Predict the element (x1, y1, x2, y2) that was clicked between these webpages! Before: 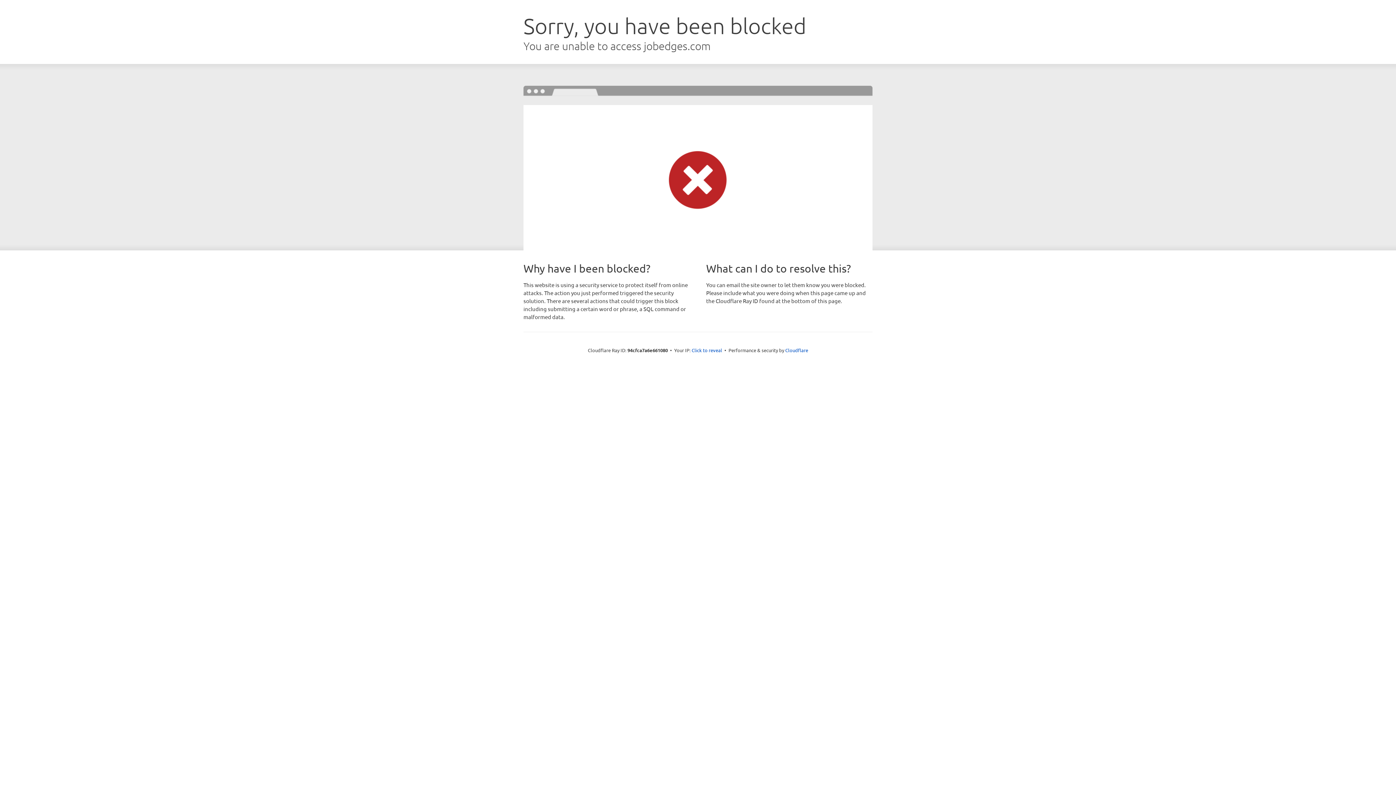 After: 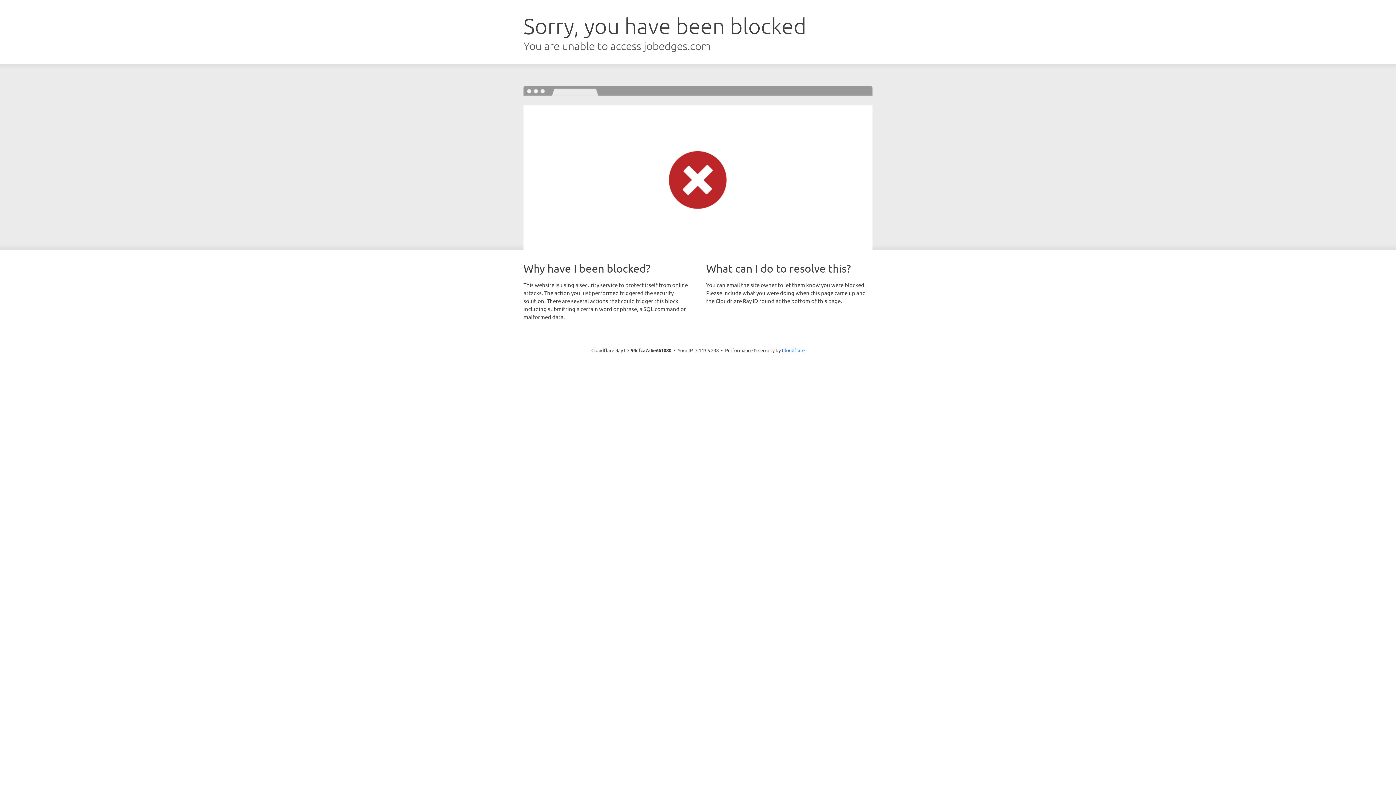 Action: bbox: (691, 346, 722, 353) label: Click to reveal